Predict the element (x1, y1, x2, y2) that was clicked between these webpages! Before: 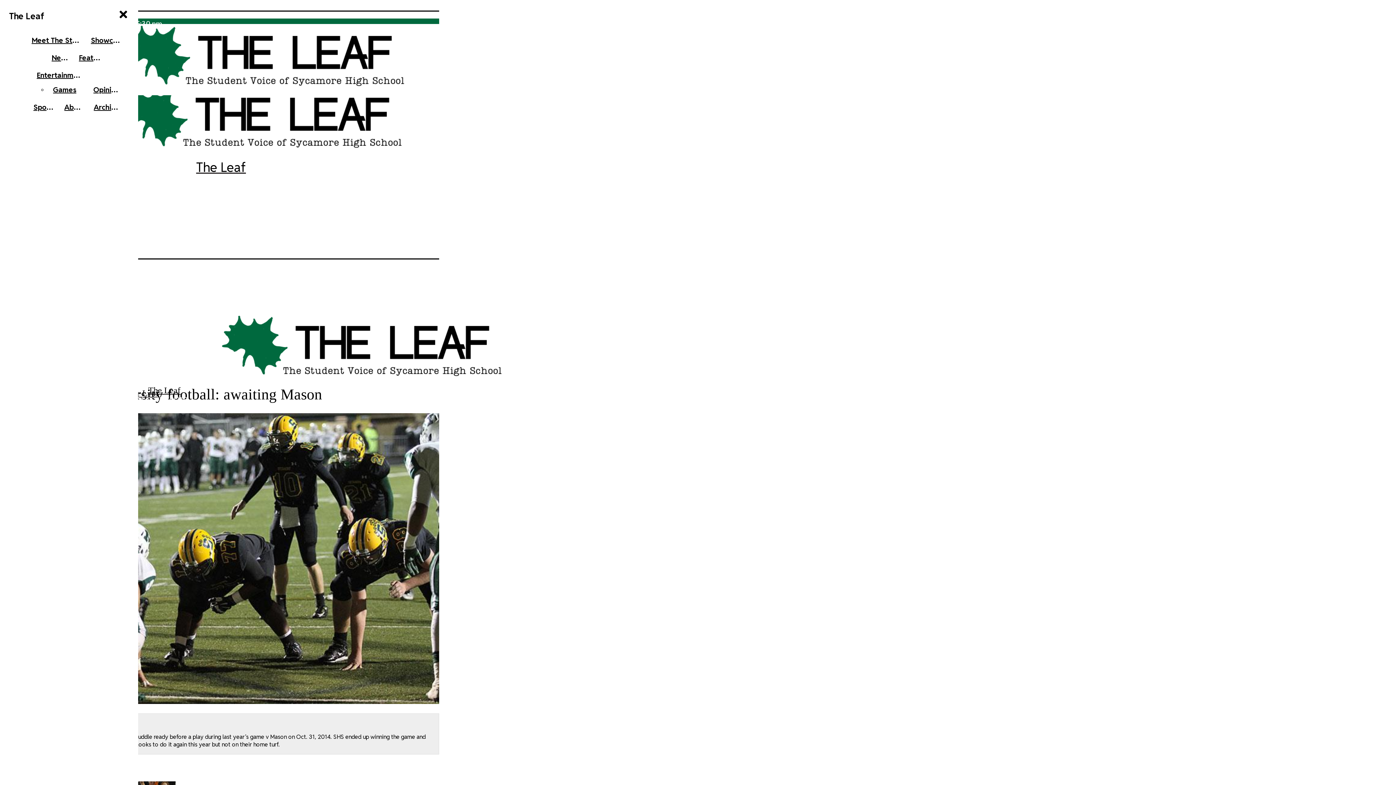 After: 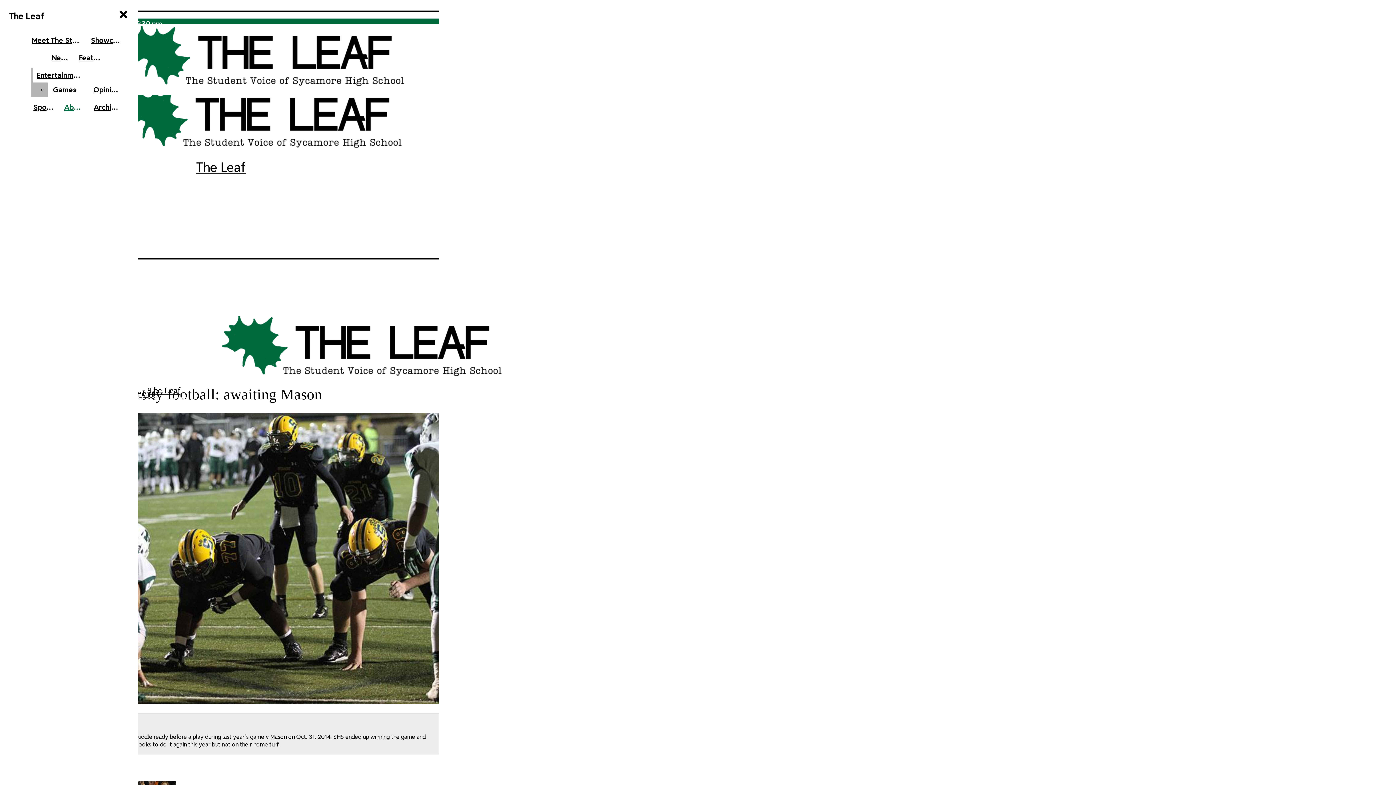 Action: bbox: (49, 82, 86, 97) label: Games